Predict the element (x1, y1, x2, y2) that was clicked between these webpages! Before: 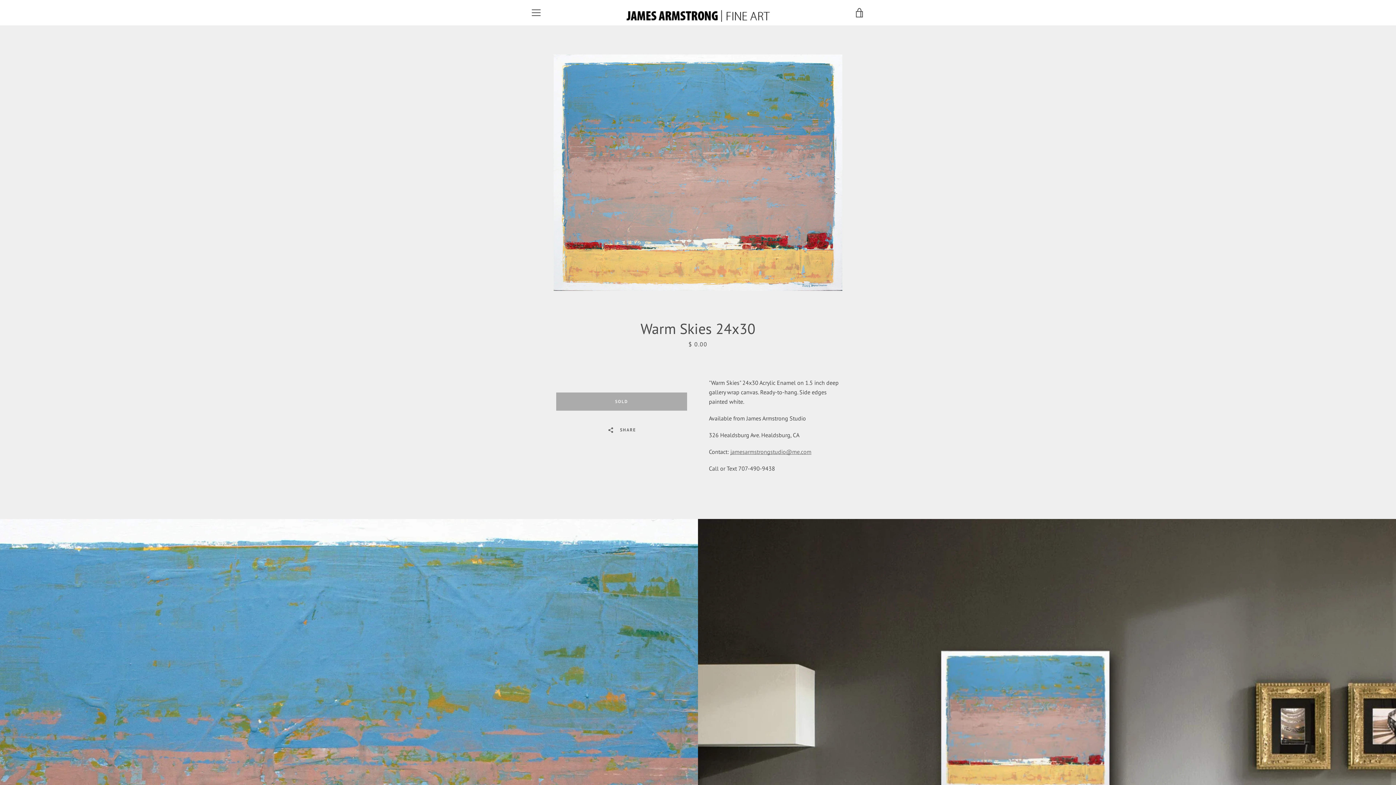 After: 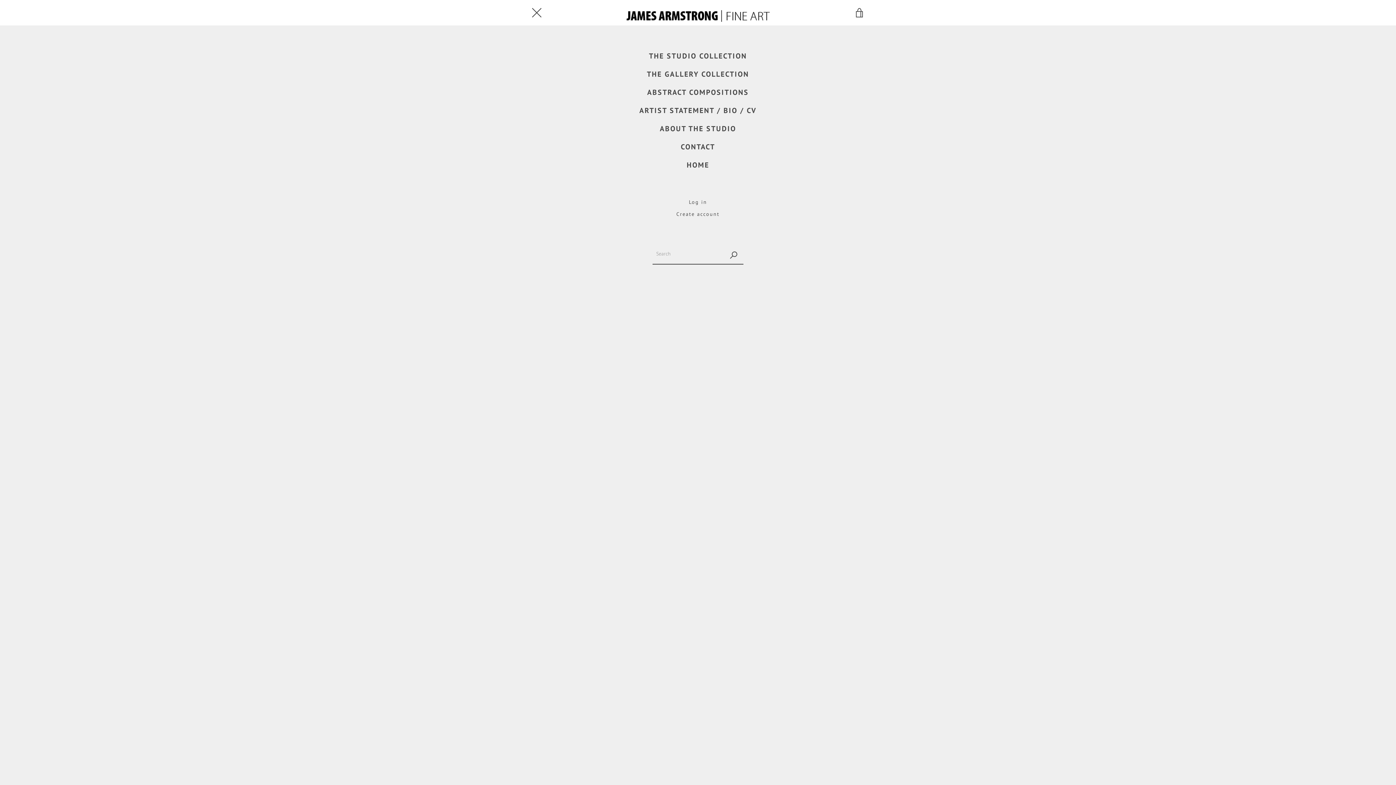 Action: bbox: (527, 3, 545, 21) label: EXPAND NAVIGATION